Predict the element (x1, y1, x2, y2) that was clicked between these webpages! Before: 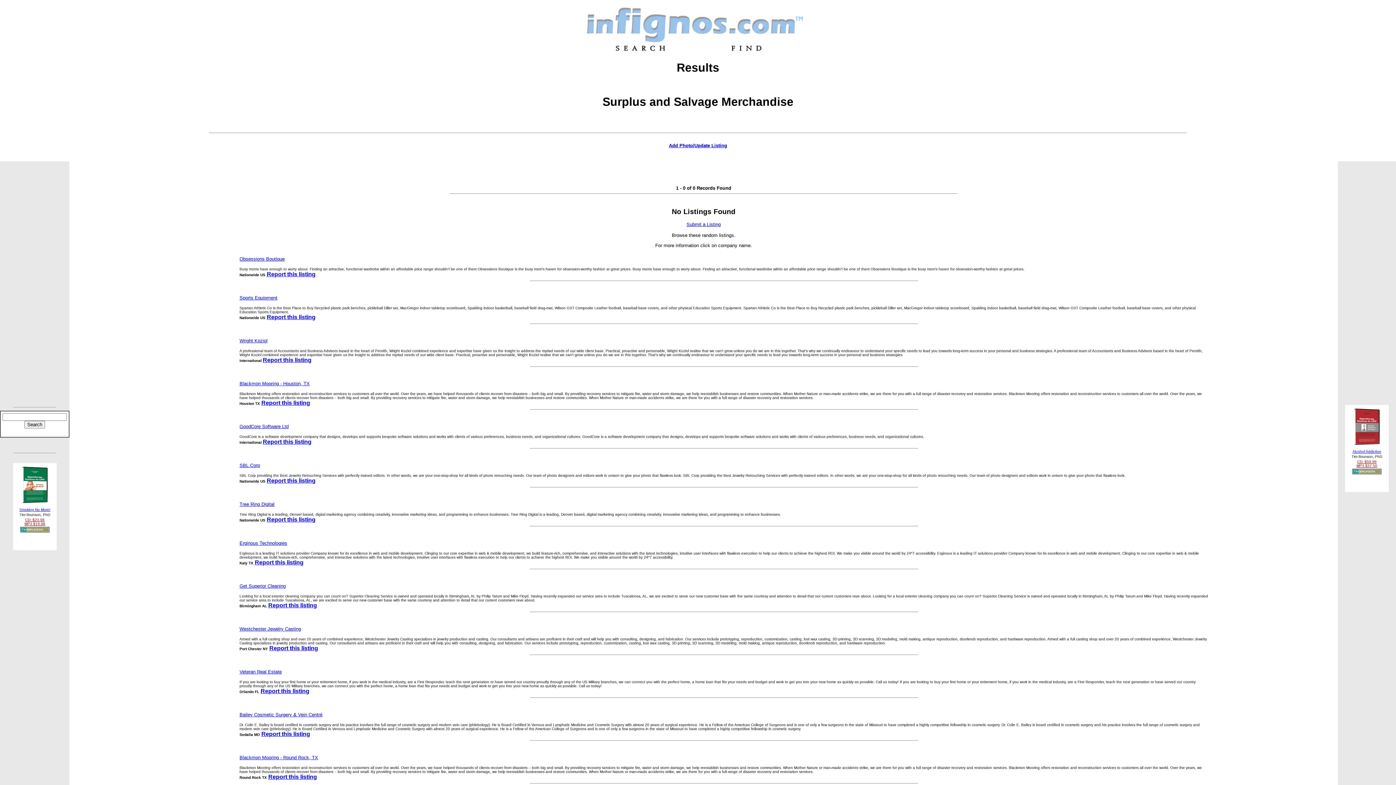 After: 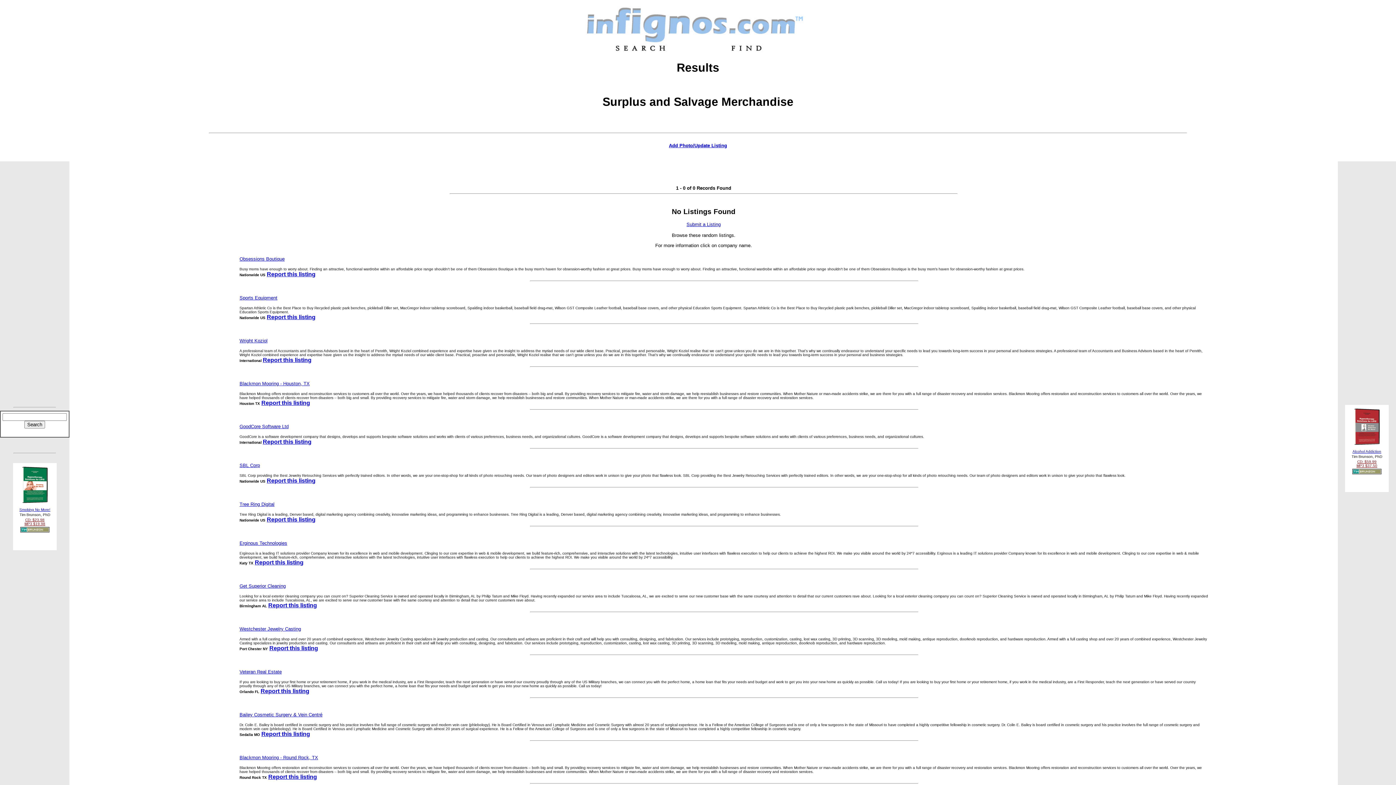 Action: bbox: (254, 559, 303, 565) label: Report this listing